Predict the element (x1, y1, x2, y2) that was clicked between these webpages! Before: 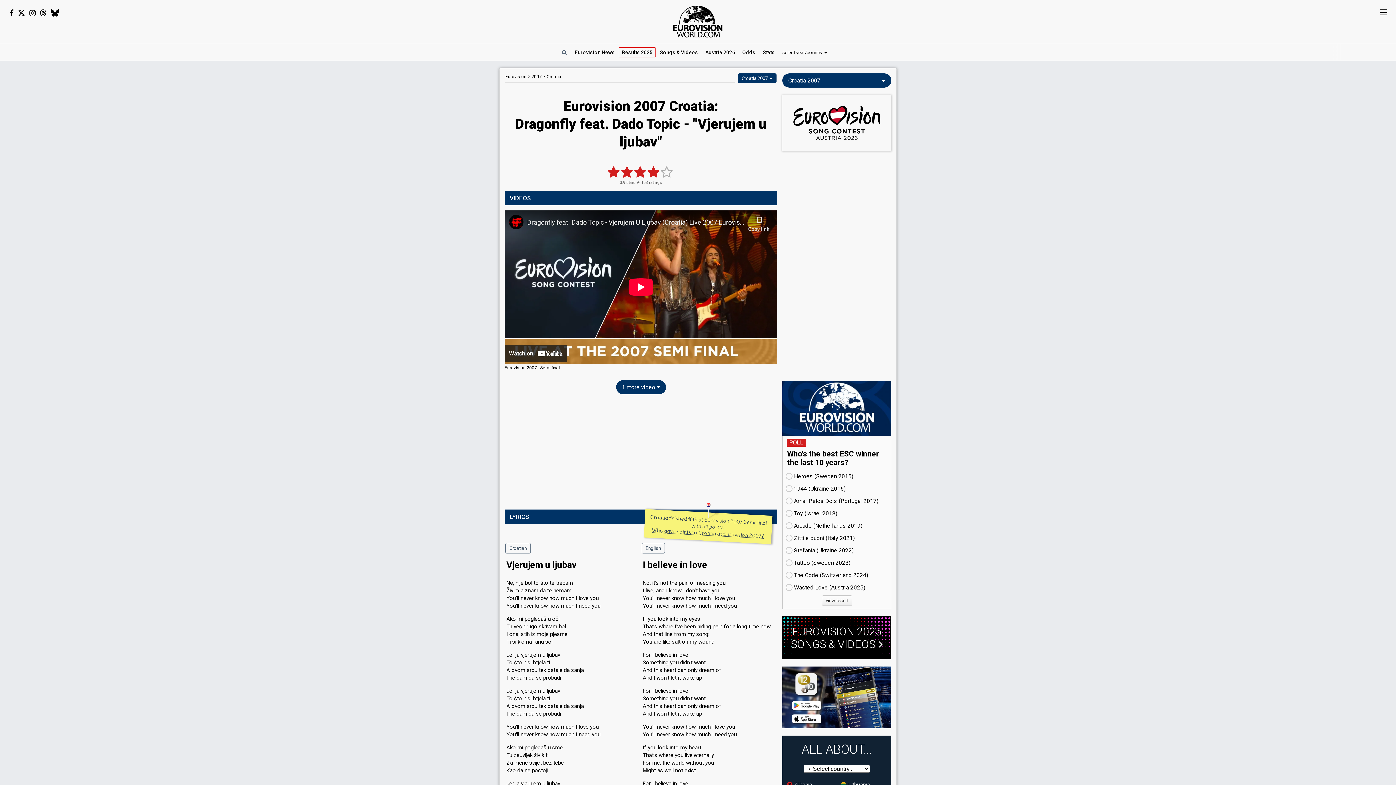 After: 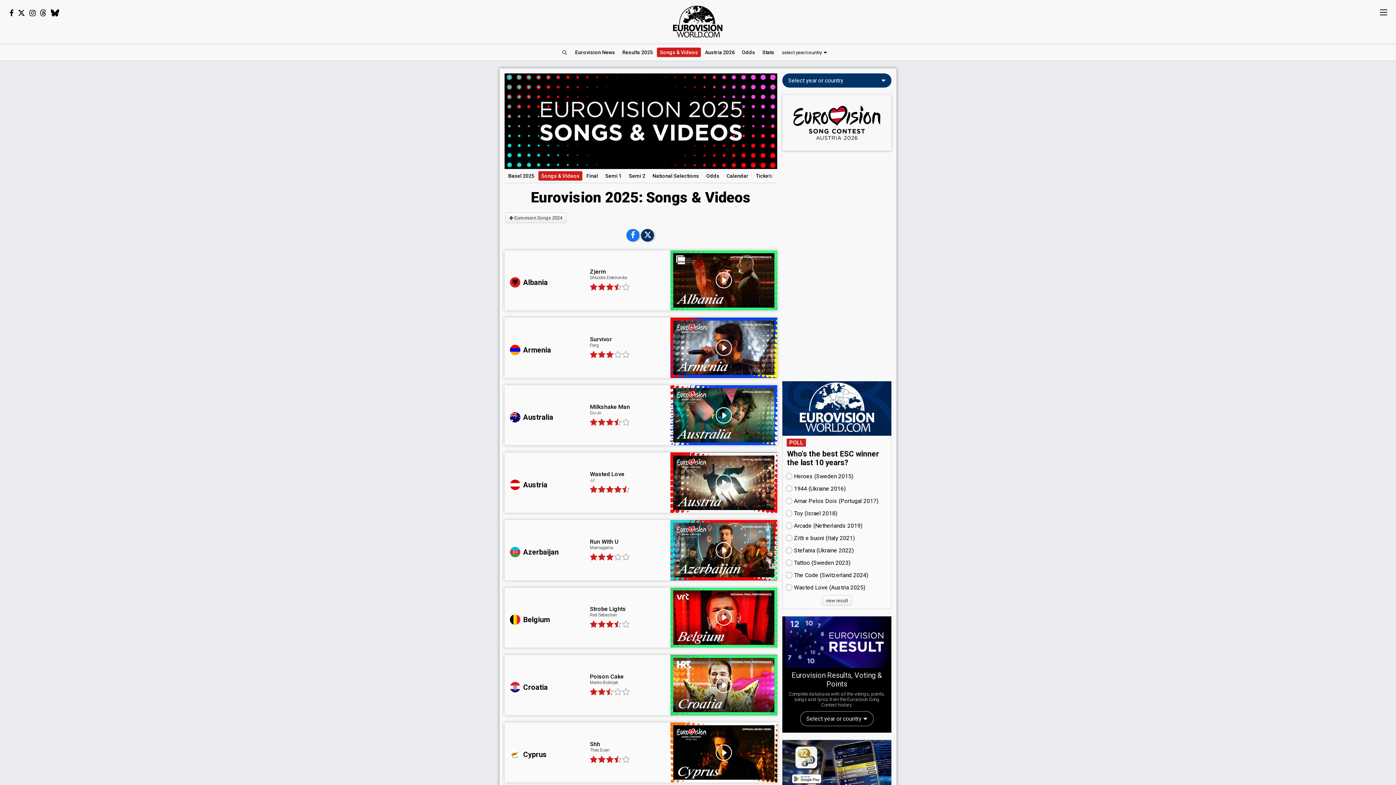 Action: bbox: (785, 621, 888, 654) label: EUROVISION 2025 SONGS & VIDEOS